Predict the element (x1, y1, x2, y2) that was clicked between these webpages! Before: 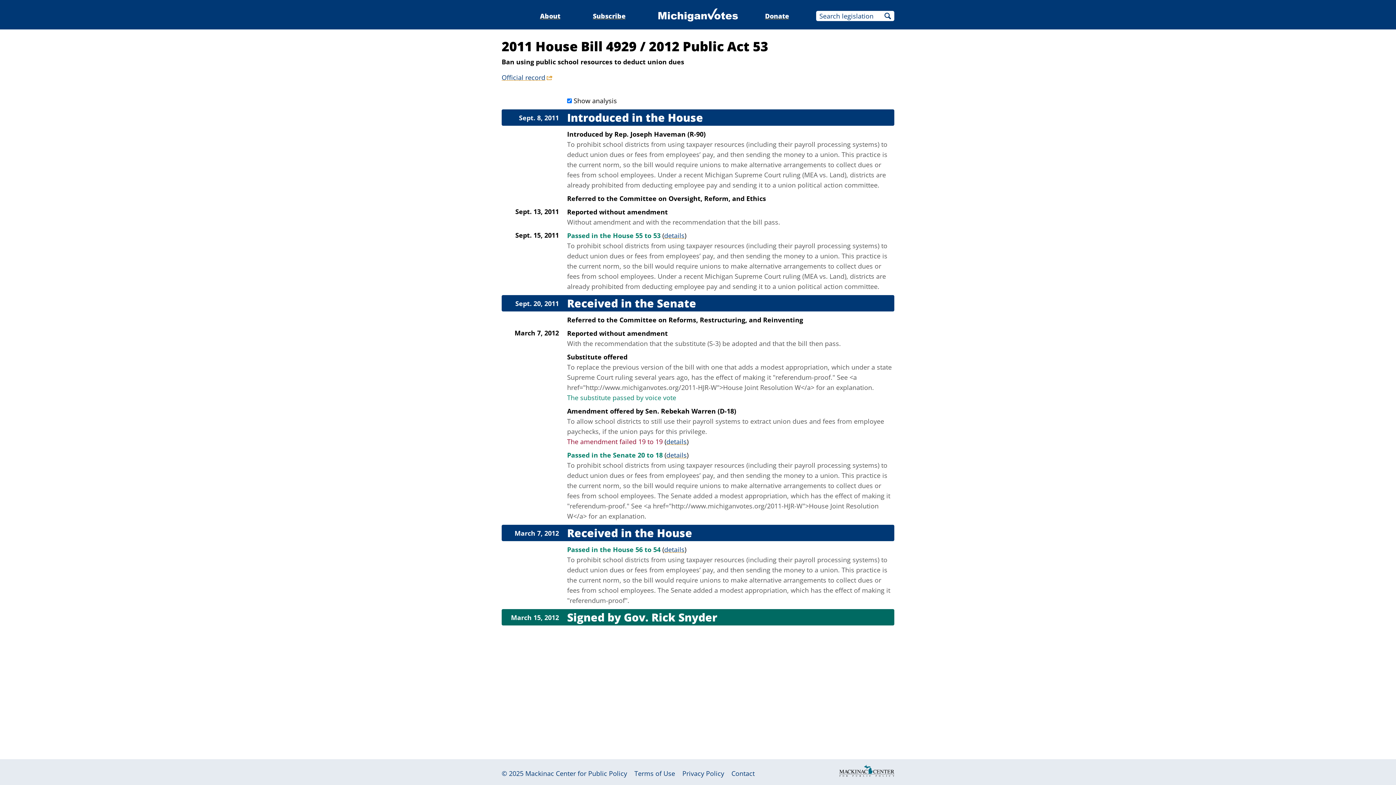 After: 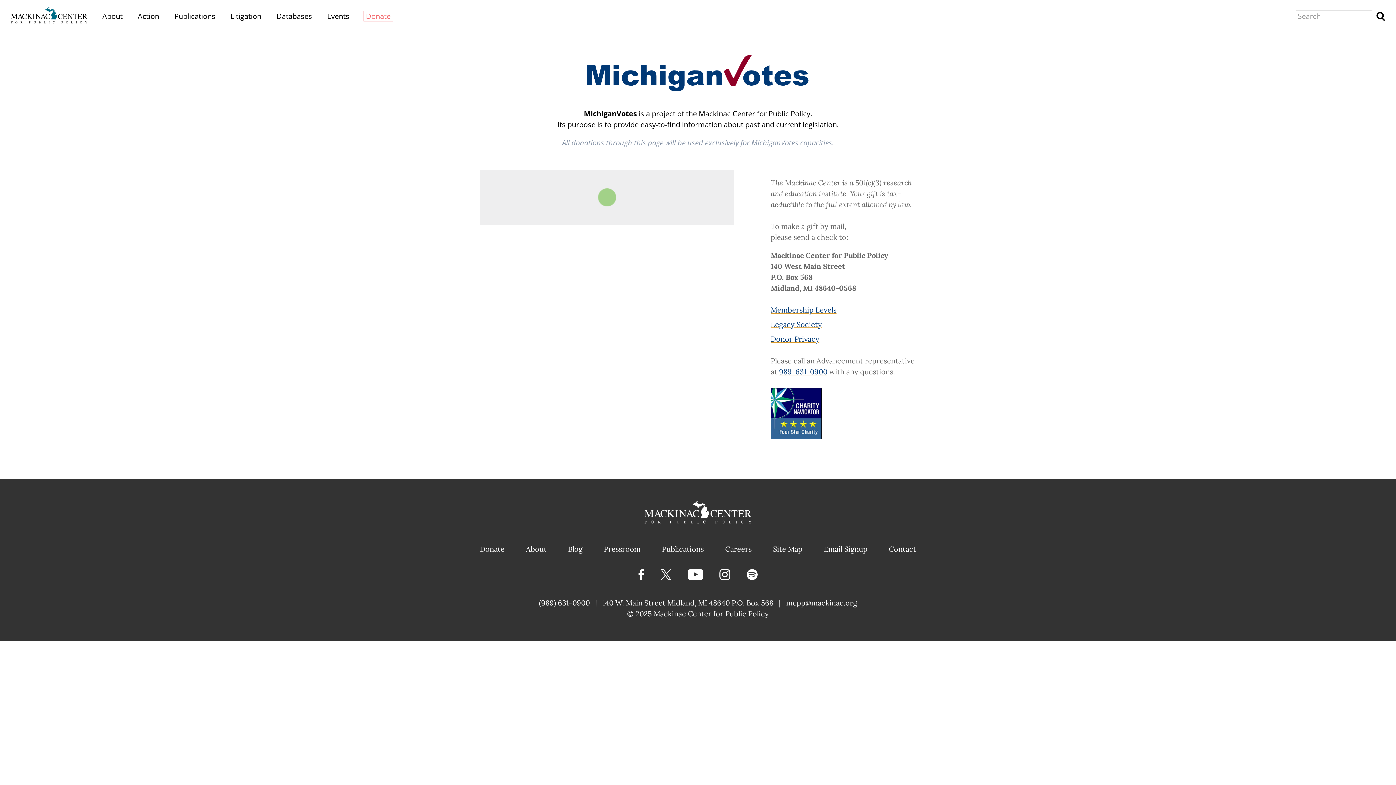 Action: label: Donate bbox: (765, 11, 789, 20)